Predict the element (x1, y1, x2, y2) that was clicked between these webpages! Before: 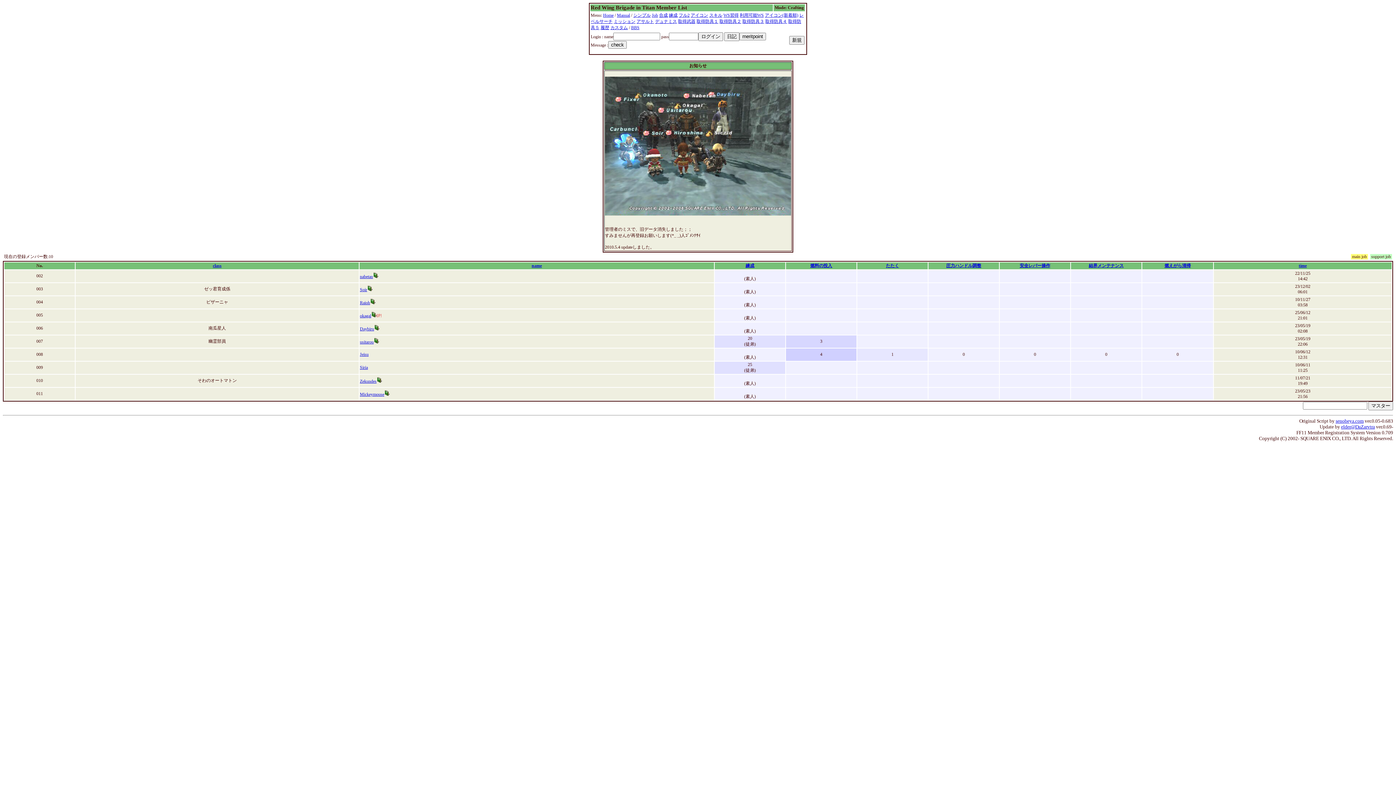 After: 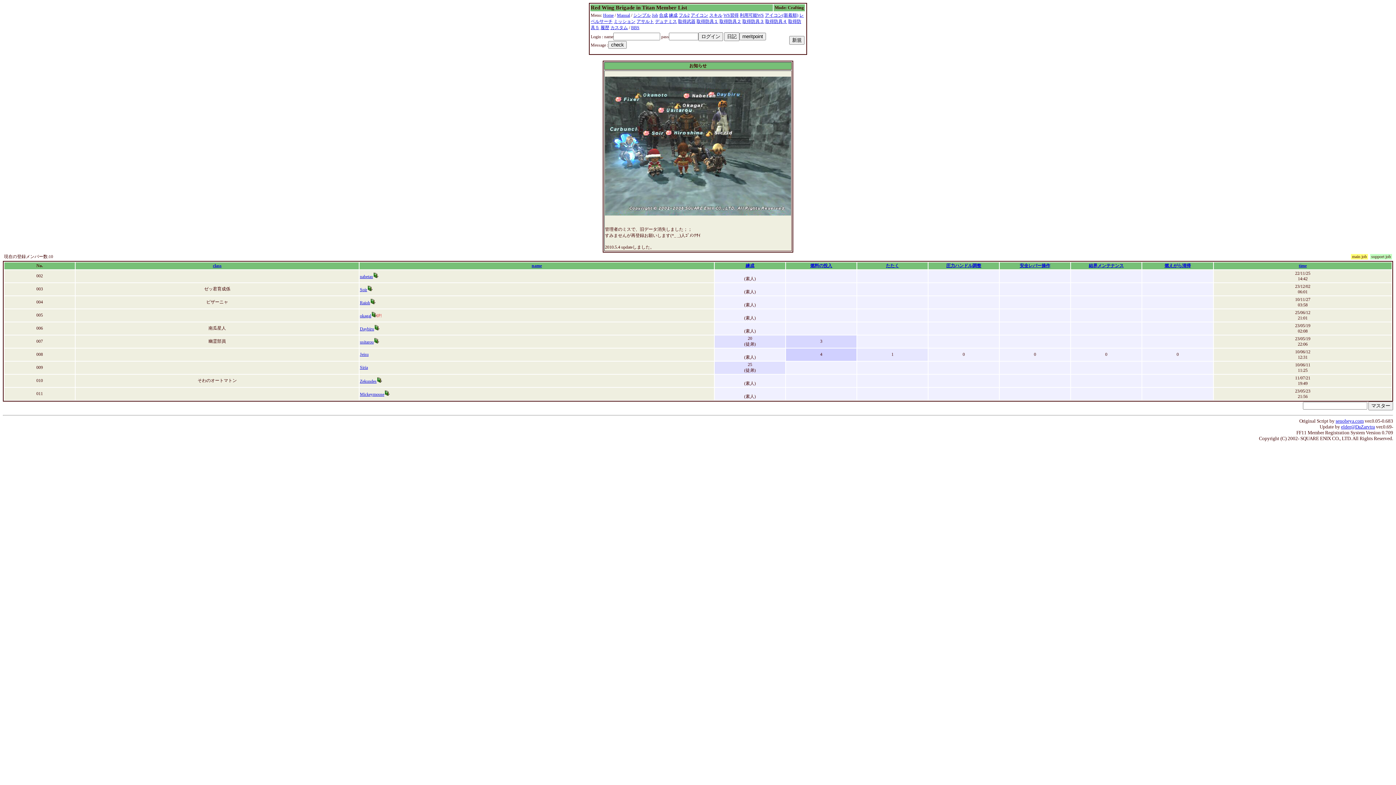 Action: label: senobeya.com bbox: (1336, 418, 1364, 423)